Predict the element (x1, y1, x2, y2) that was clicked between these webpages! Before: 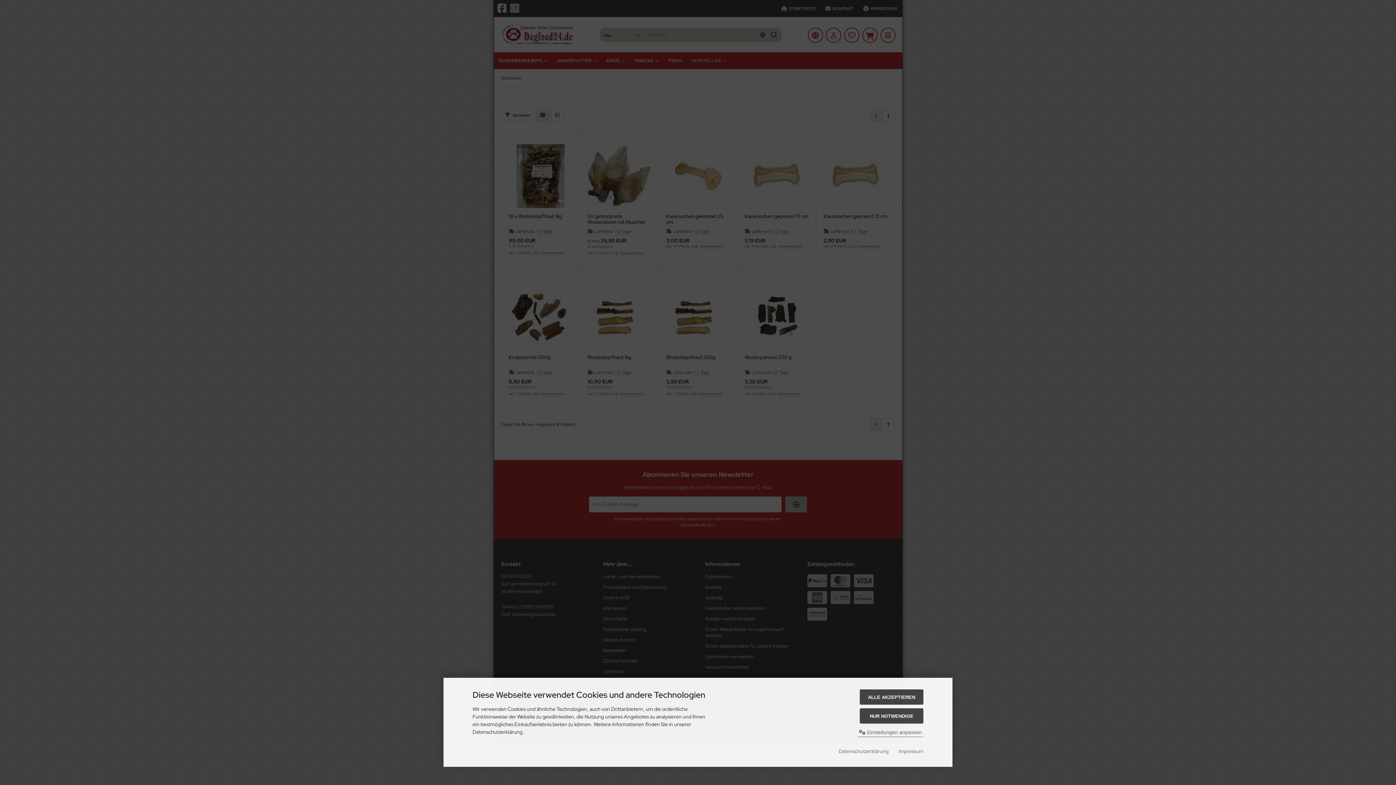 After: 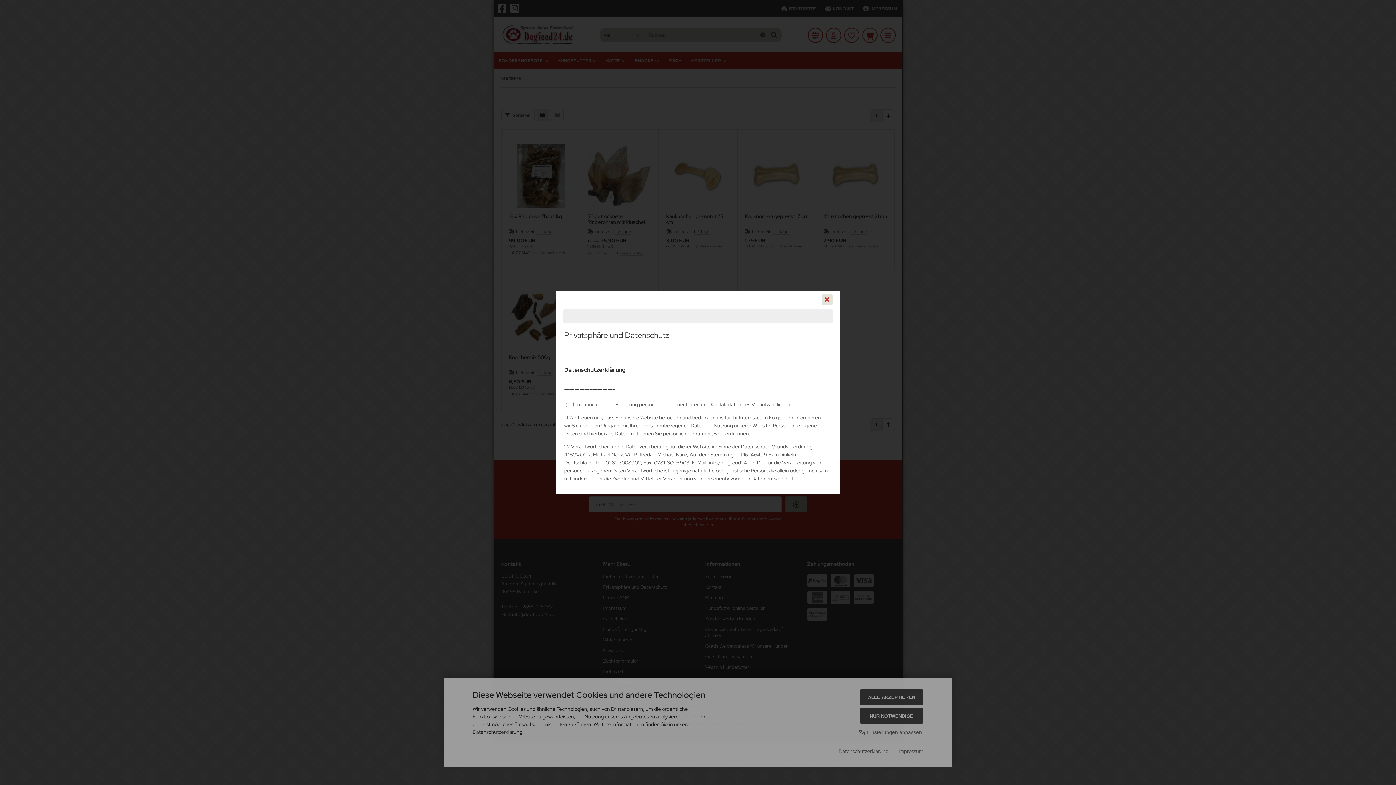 Action: bbox: (838, 747, 888, 755) label: Datenschutzerklärung